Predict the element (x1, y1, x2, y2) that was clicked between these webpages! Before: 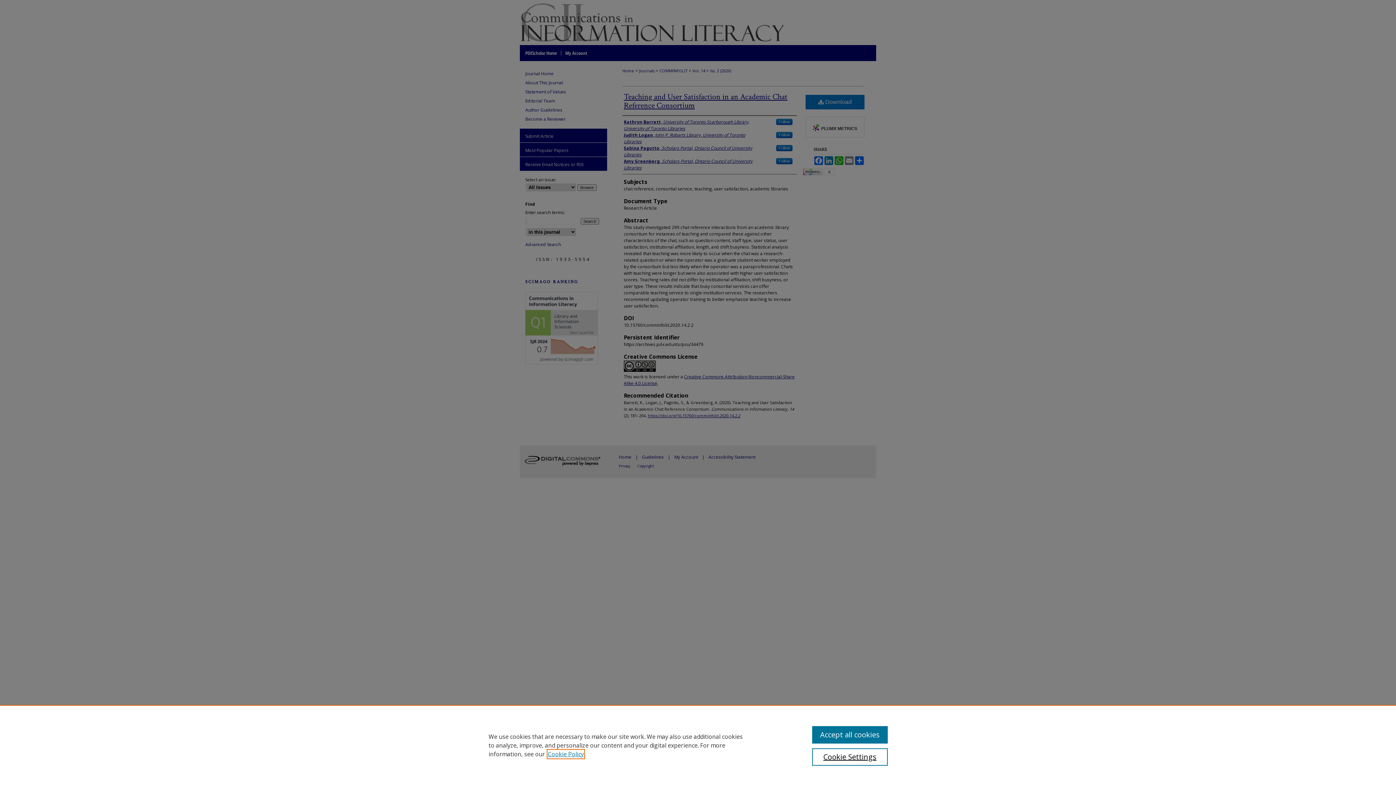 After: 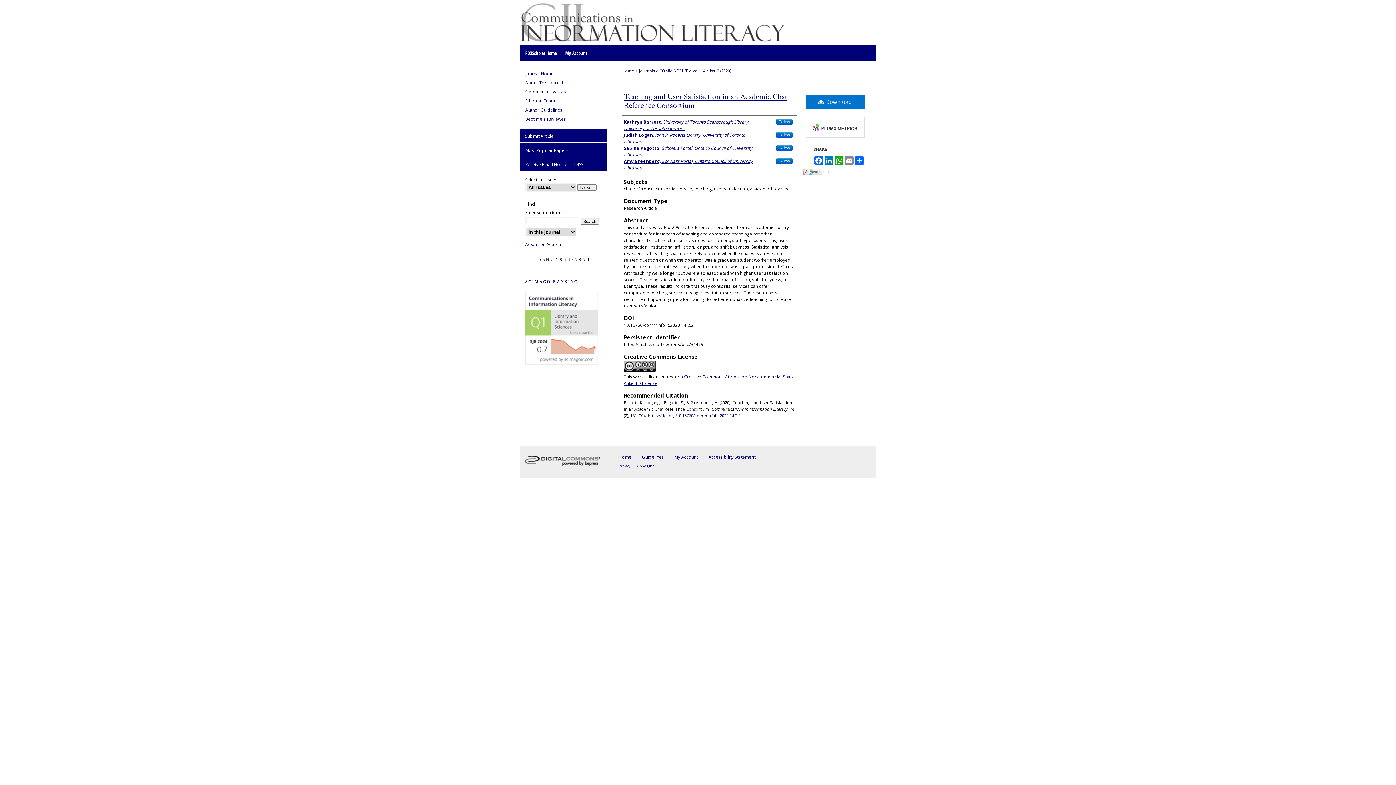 Action: bbox: (812, 726, 887, 744) label: Accept all cookies